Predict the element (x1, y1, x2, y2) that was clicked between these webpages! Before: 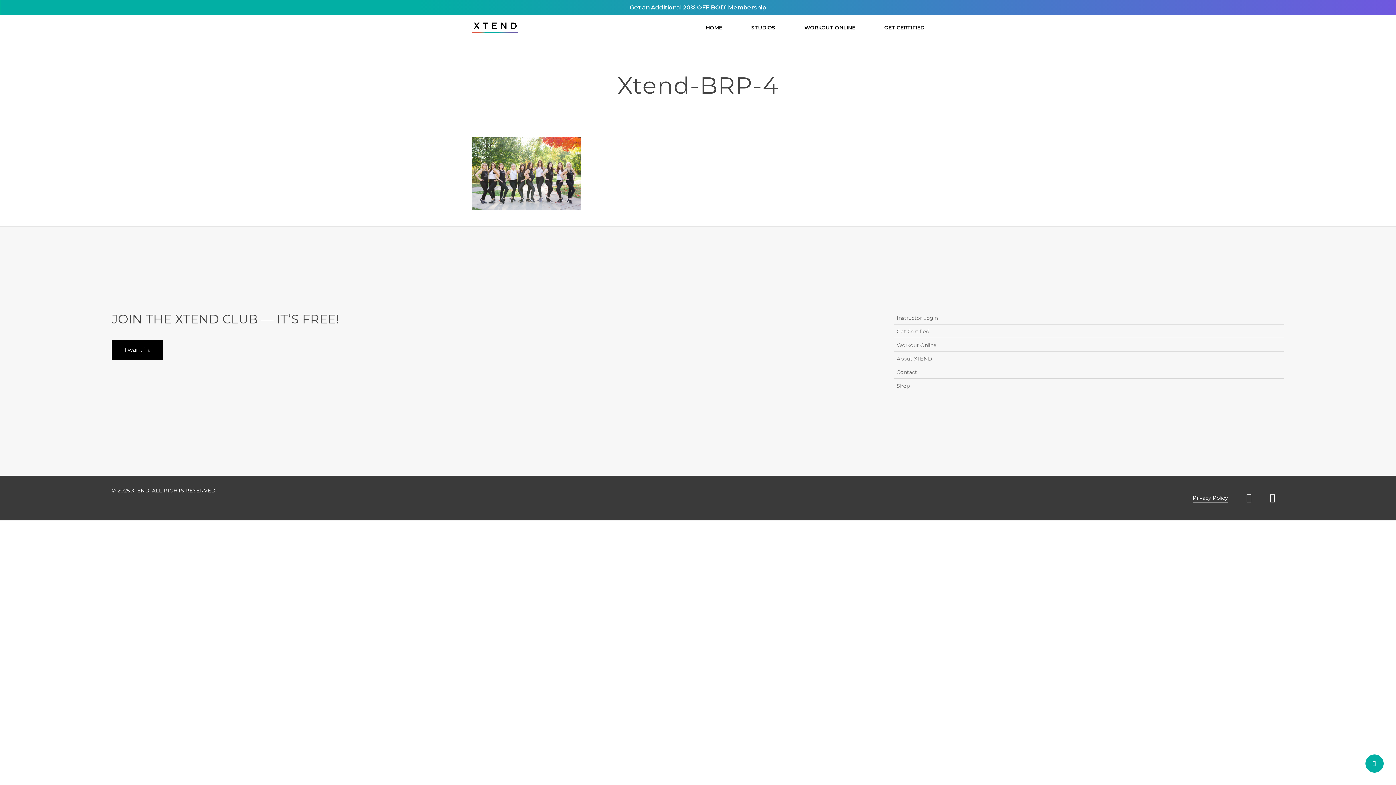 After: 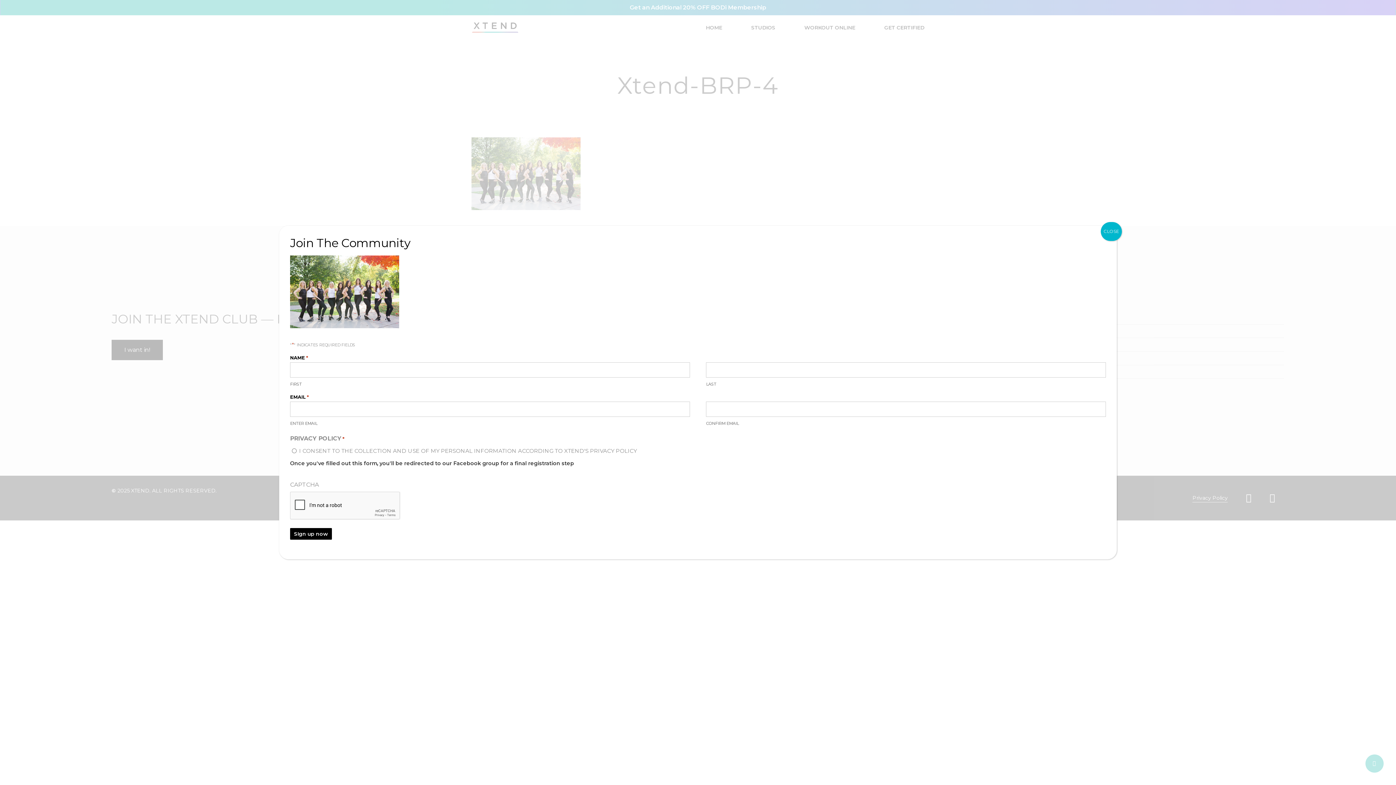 Action: label: I want in! bbox: (124, 345, 150, 354)